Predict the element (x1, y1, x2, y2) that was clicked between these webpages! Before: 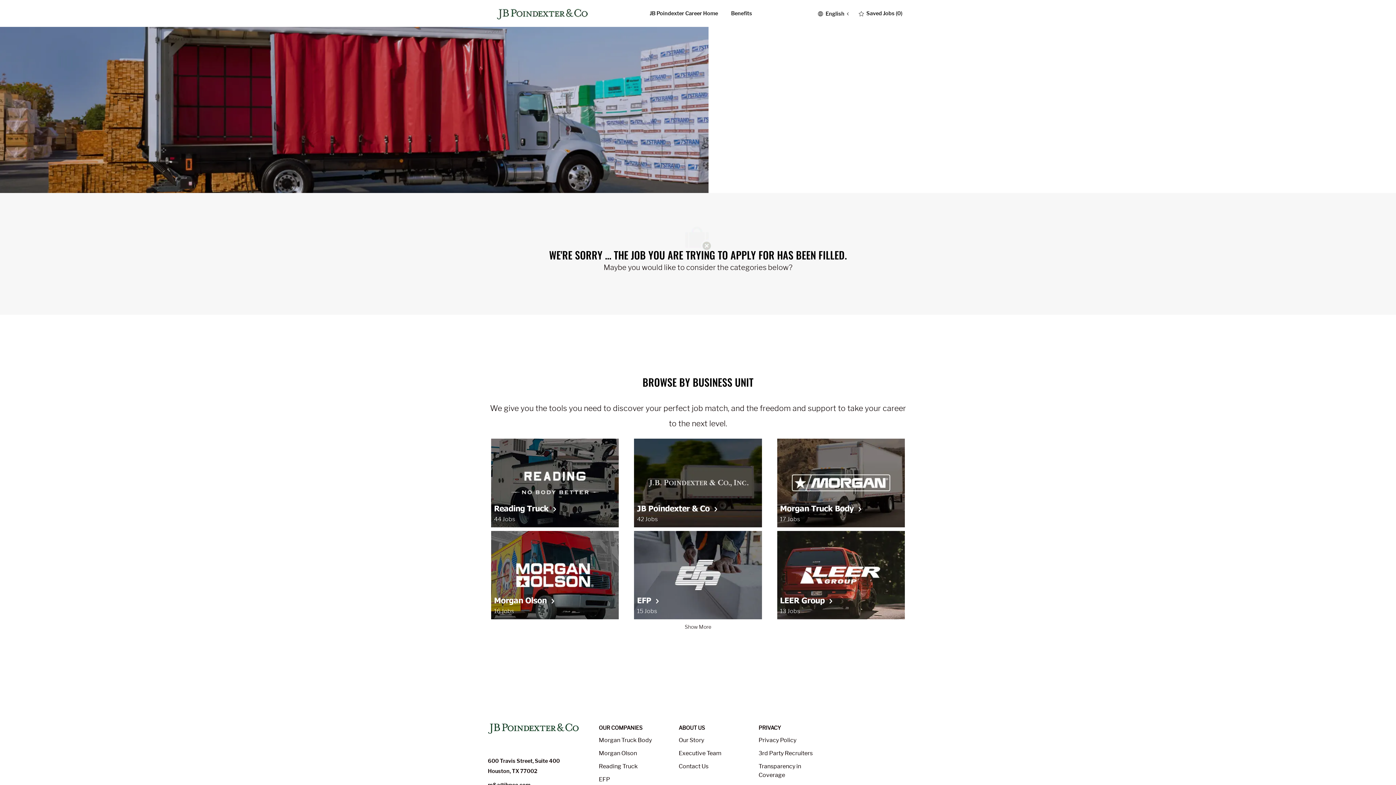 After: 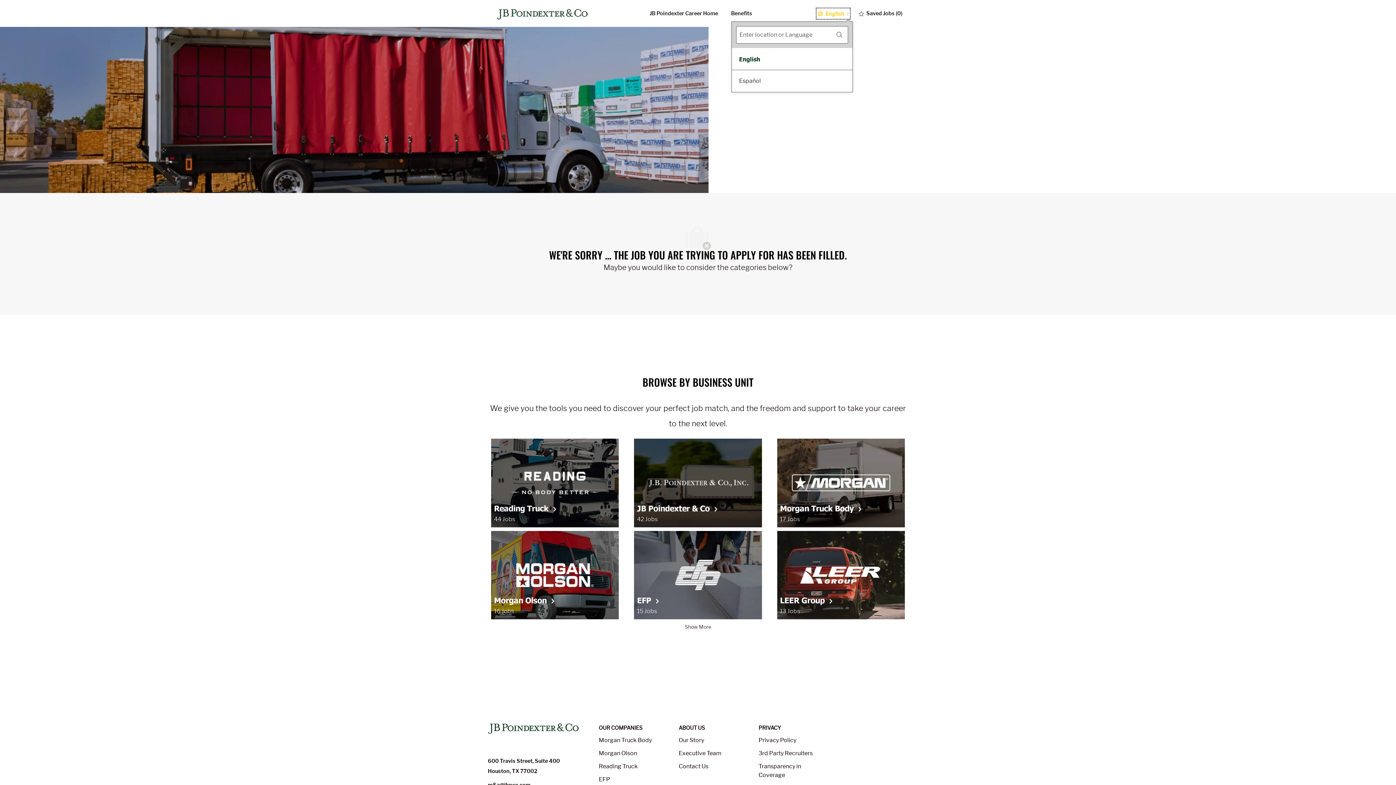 Action: label:  
Language selected
English
English  bbox: (816, 8, 850, 18)